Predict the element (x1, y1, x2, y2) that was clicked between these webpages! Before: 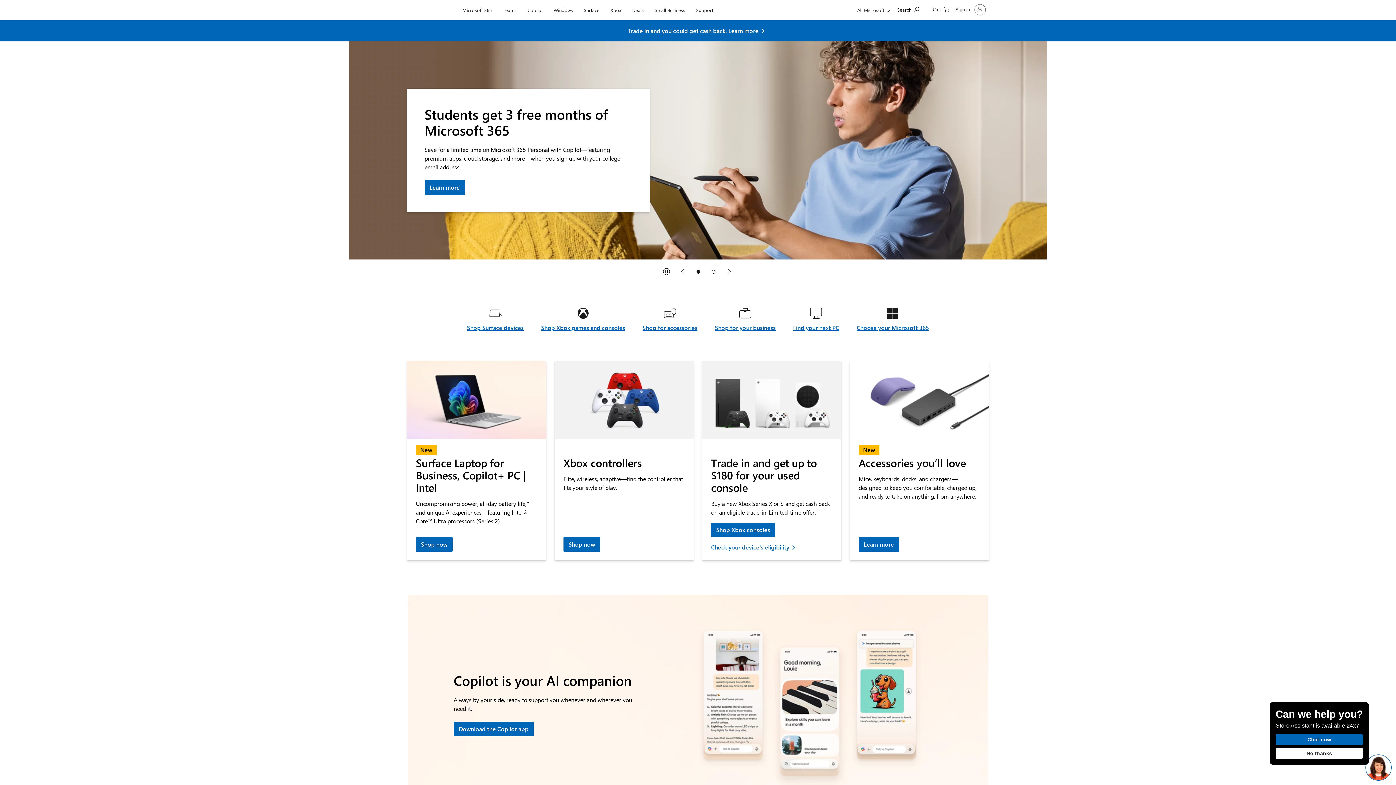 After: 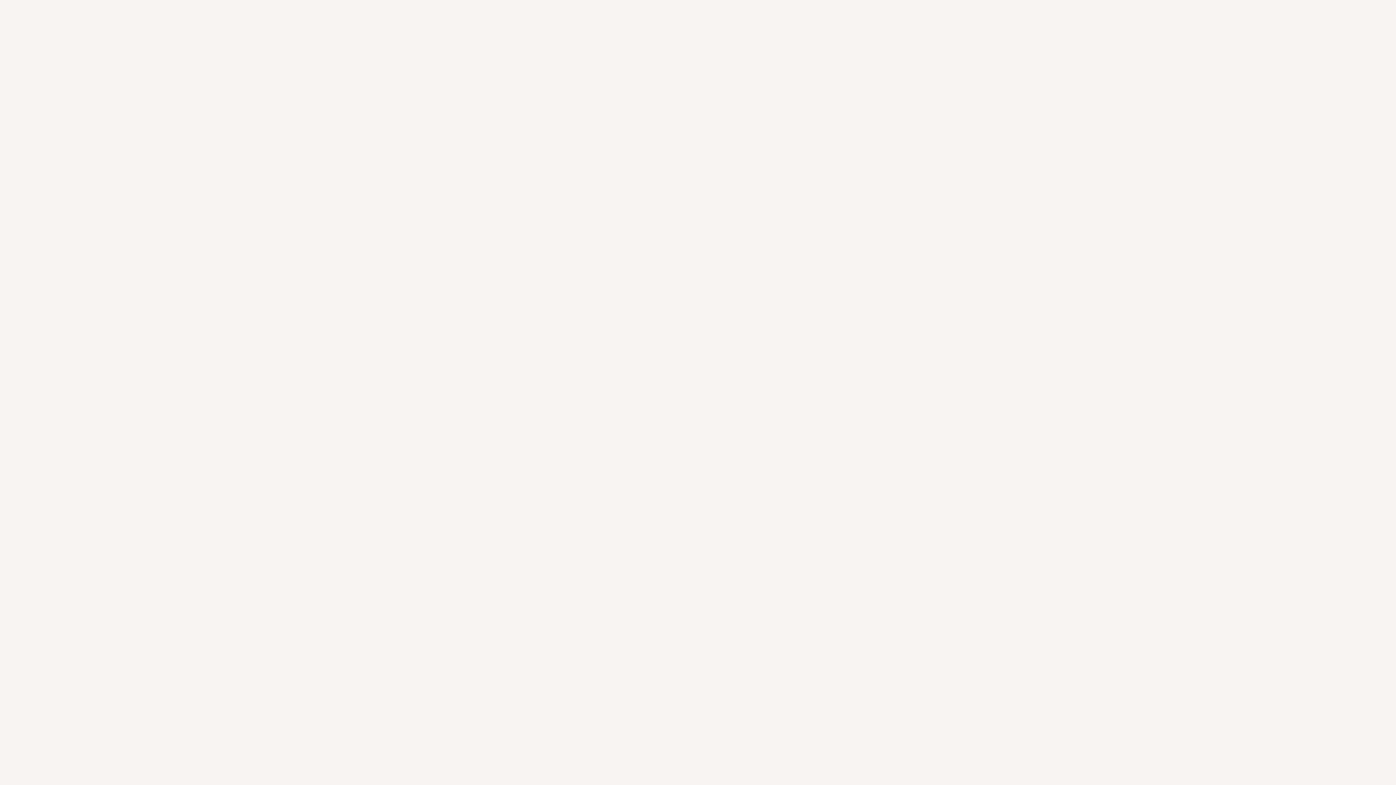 Action: label: Copilot bbox: (524, 0, 546, 17)